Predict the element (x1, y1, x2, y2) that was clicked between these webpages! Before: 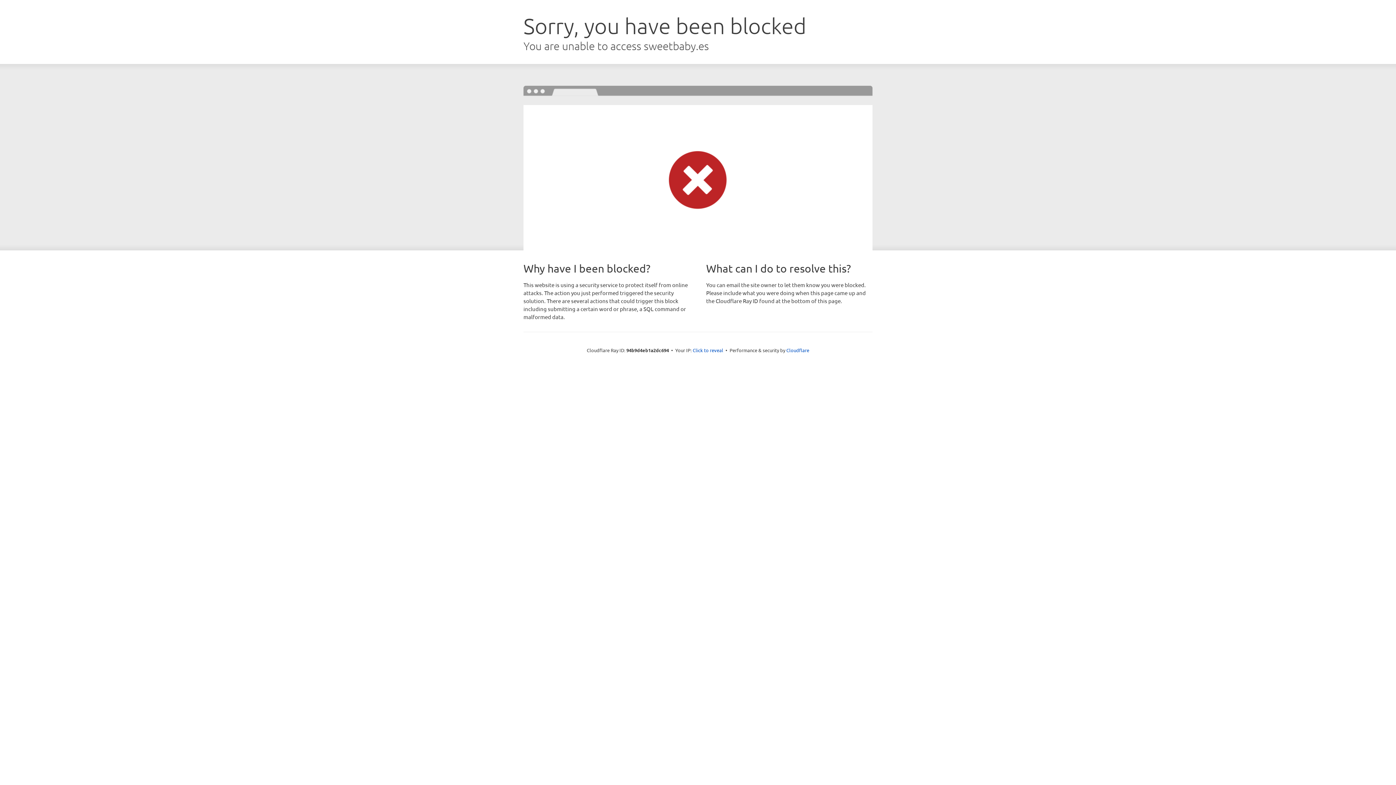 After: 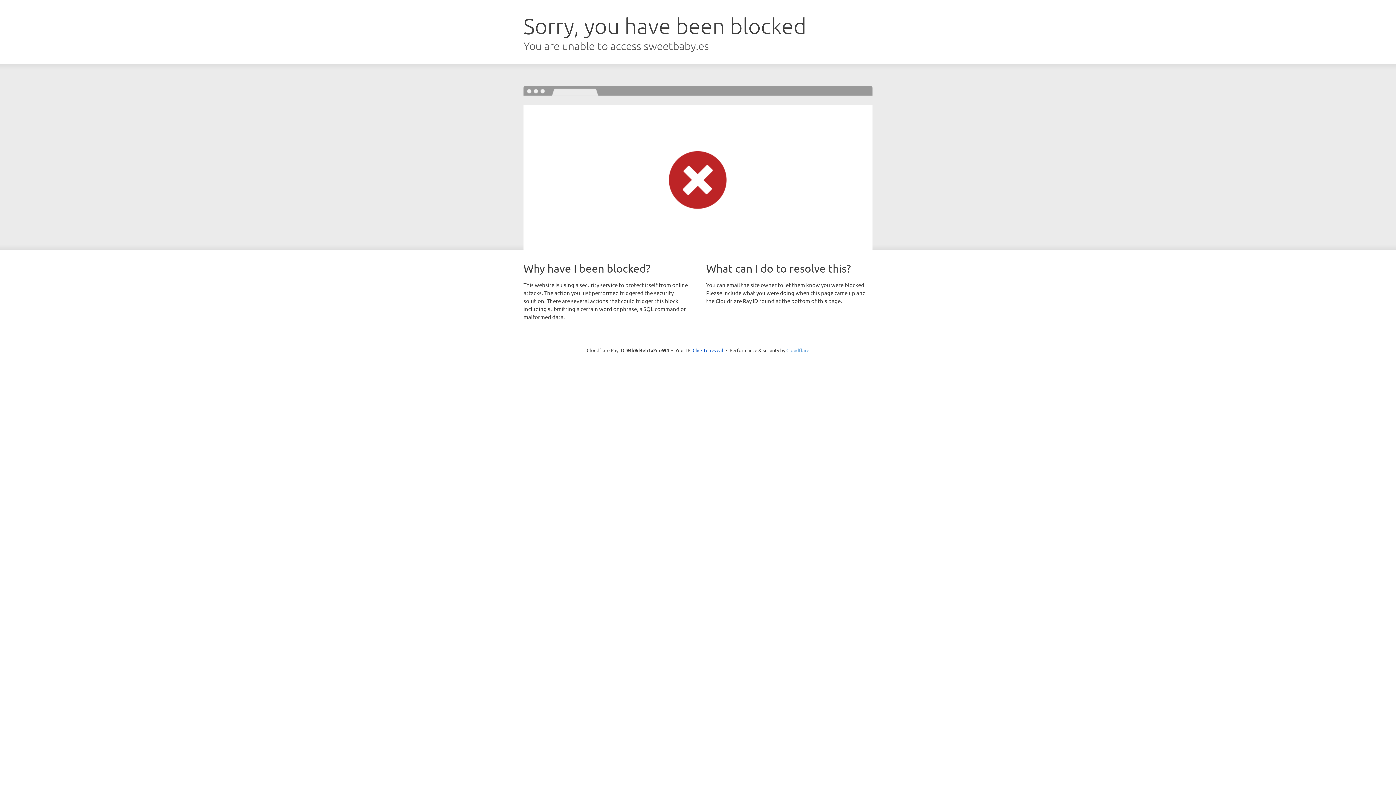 Action: label: Cloudflare bbox: (786, 347, 809, 353)